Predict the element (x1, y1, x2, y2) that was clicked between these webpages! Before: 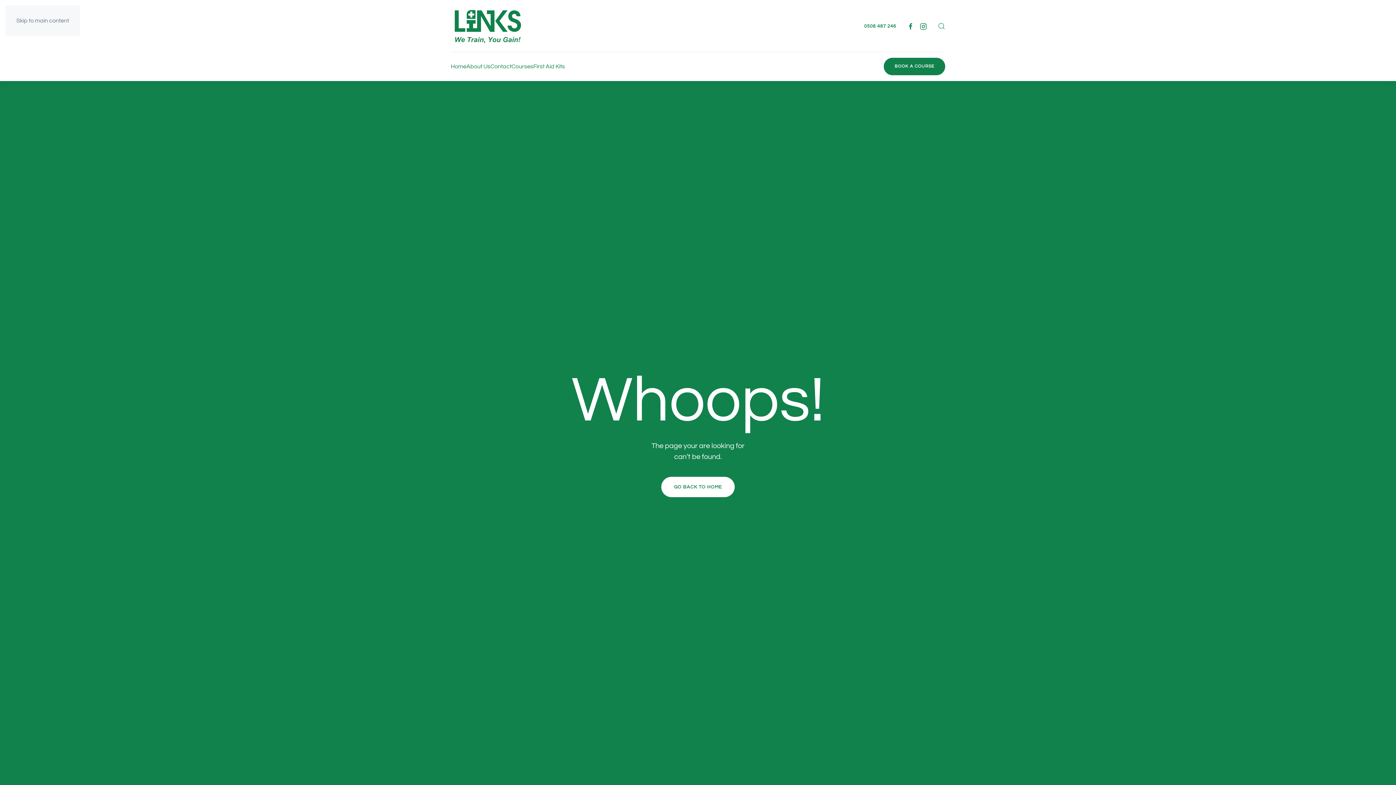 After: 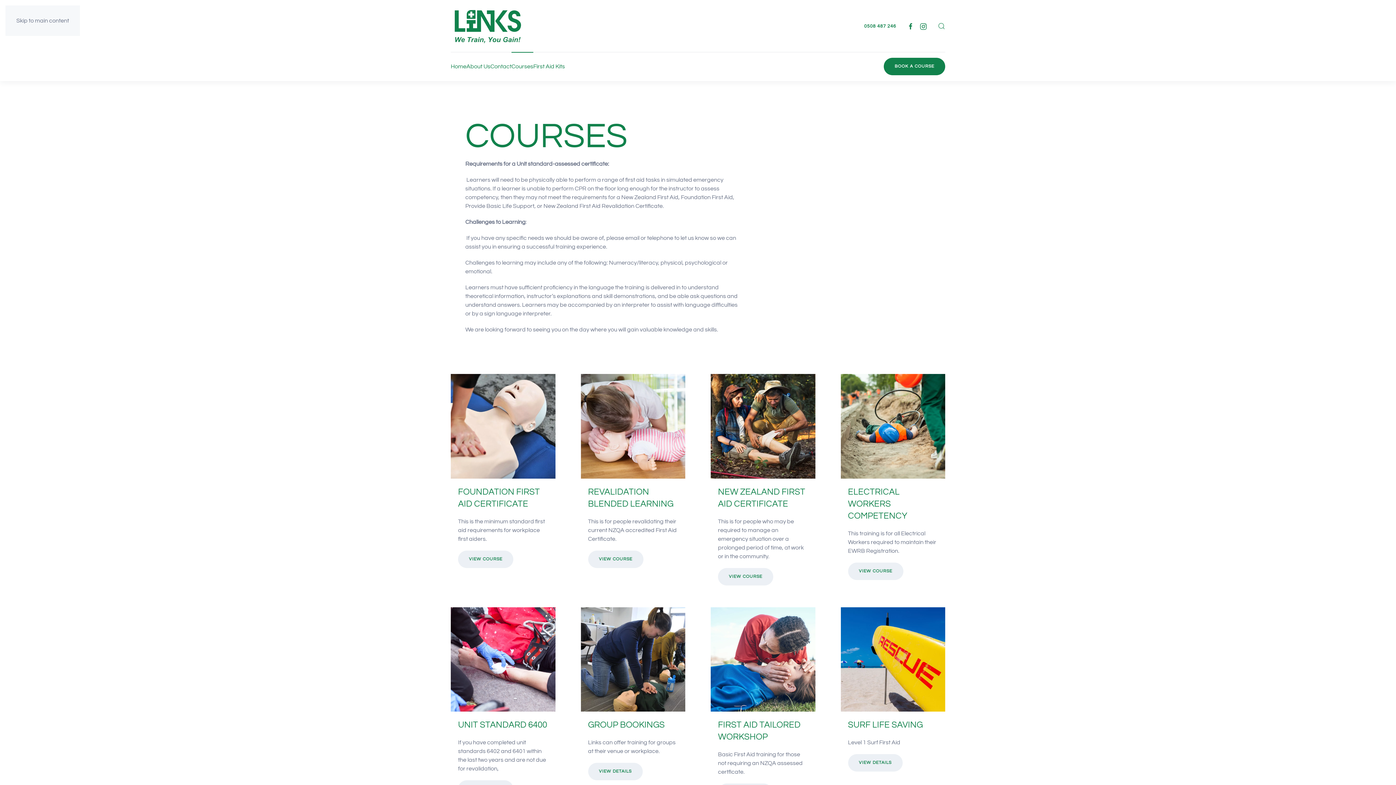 Action: bbox: (884, 57, 945, 75) label: BOOK A COURSE